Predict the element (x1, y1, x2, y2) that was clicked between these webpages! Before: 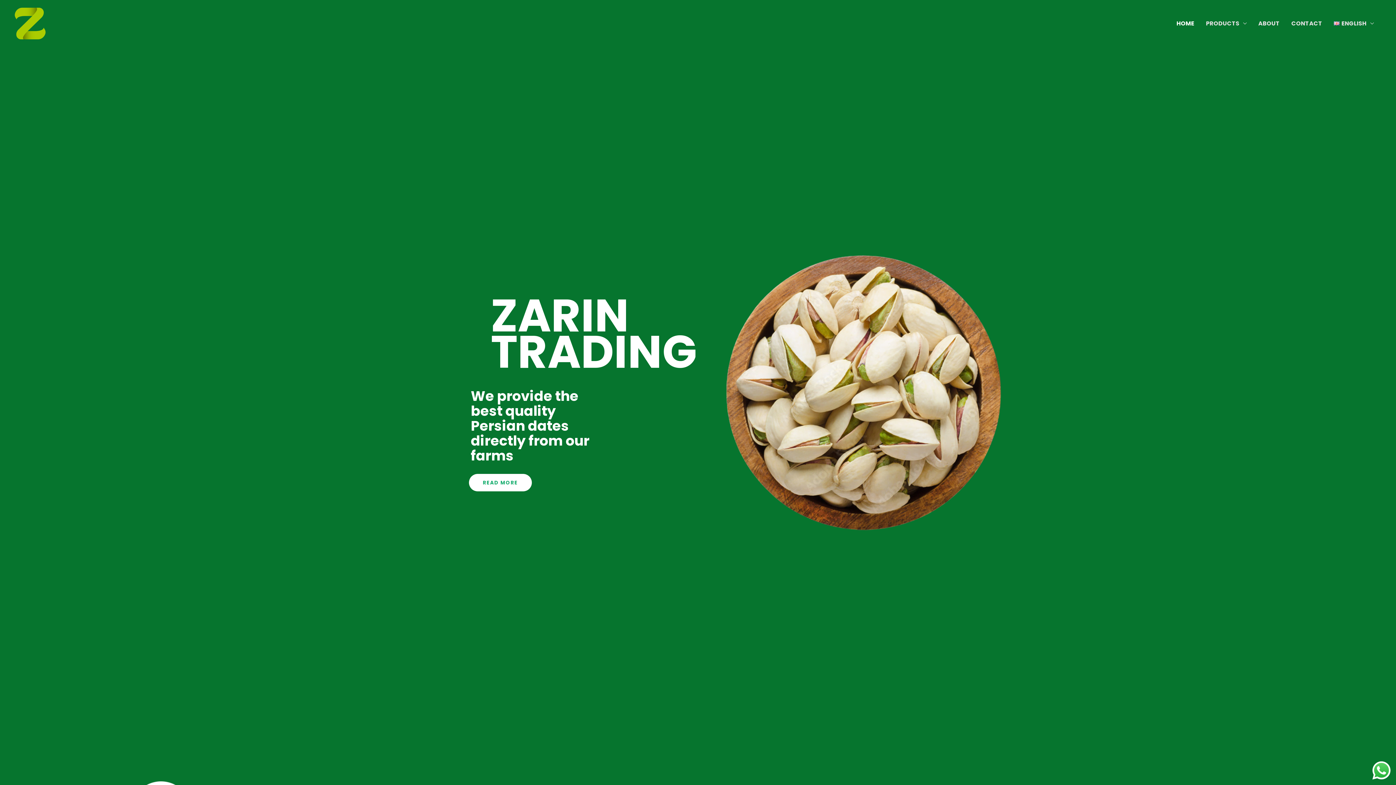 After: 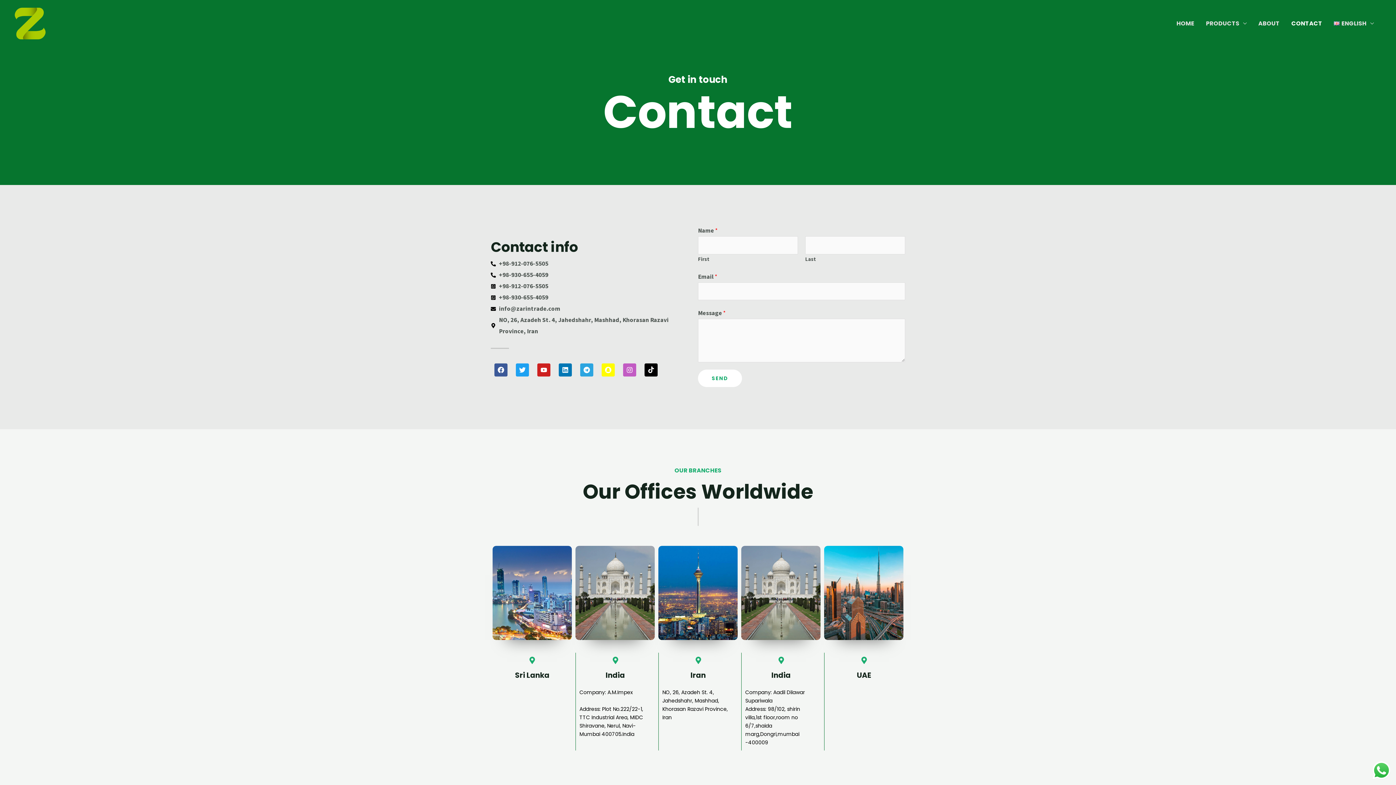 Action: label: CONTACT bbox: (1285, 10, 1328, 36)